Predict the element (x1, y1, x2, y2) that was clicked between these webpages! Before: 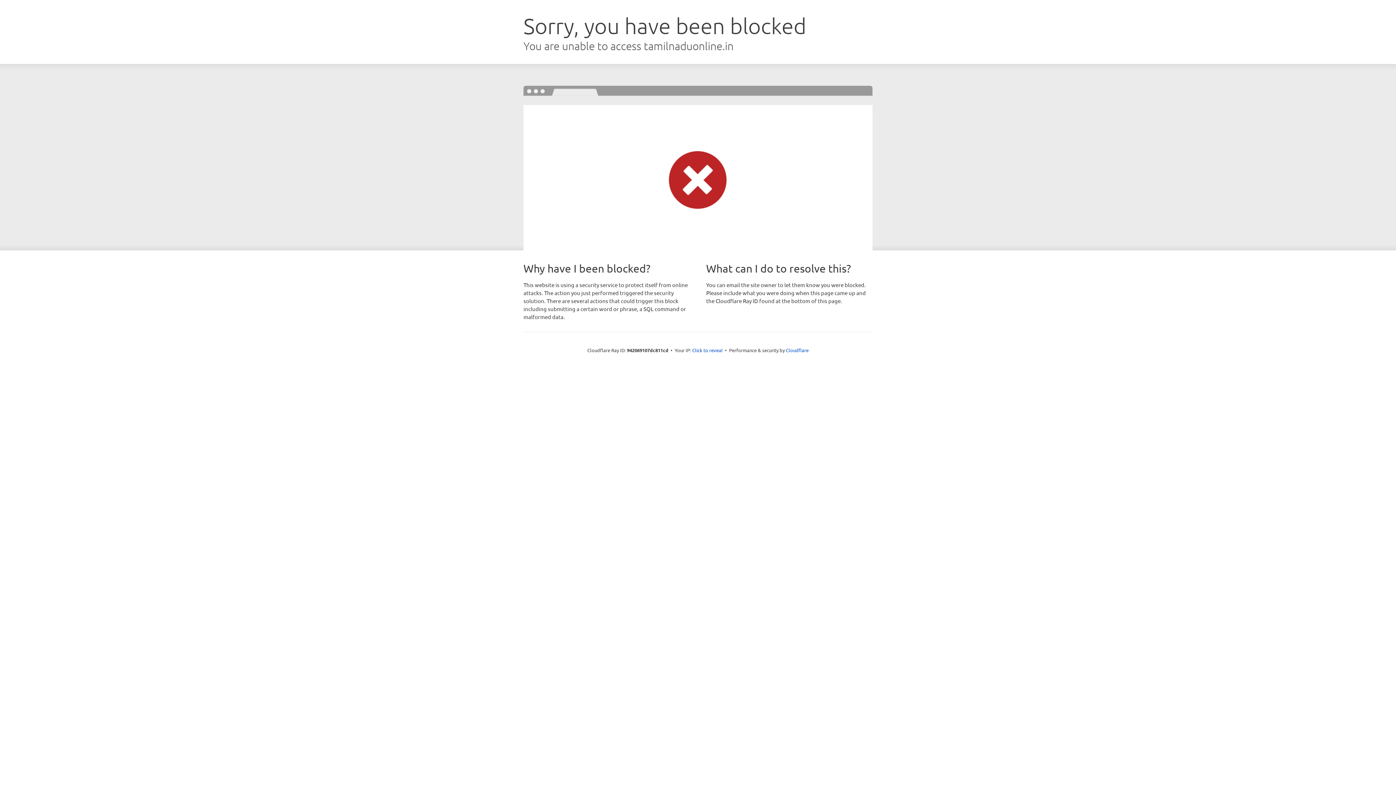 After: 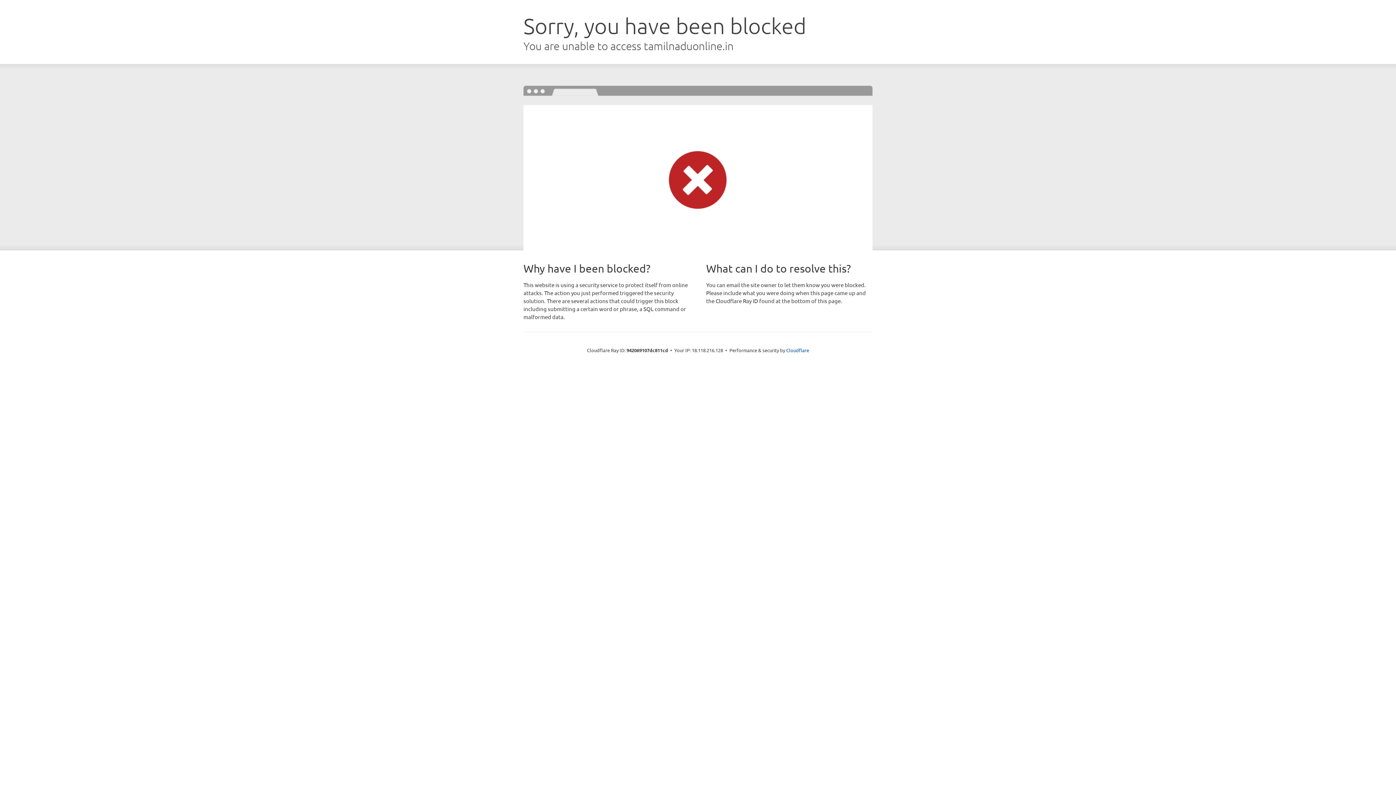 Action: bbox: (692, 346, 722, 353) label: Click to reveal